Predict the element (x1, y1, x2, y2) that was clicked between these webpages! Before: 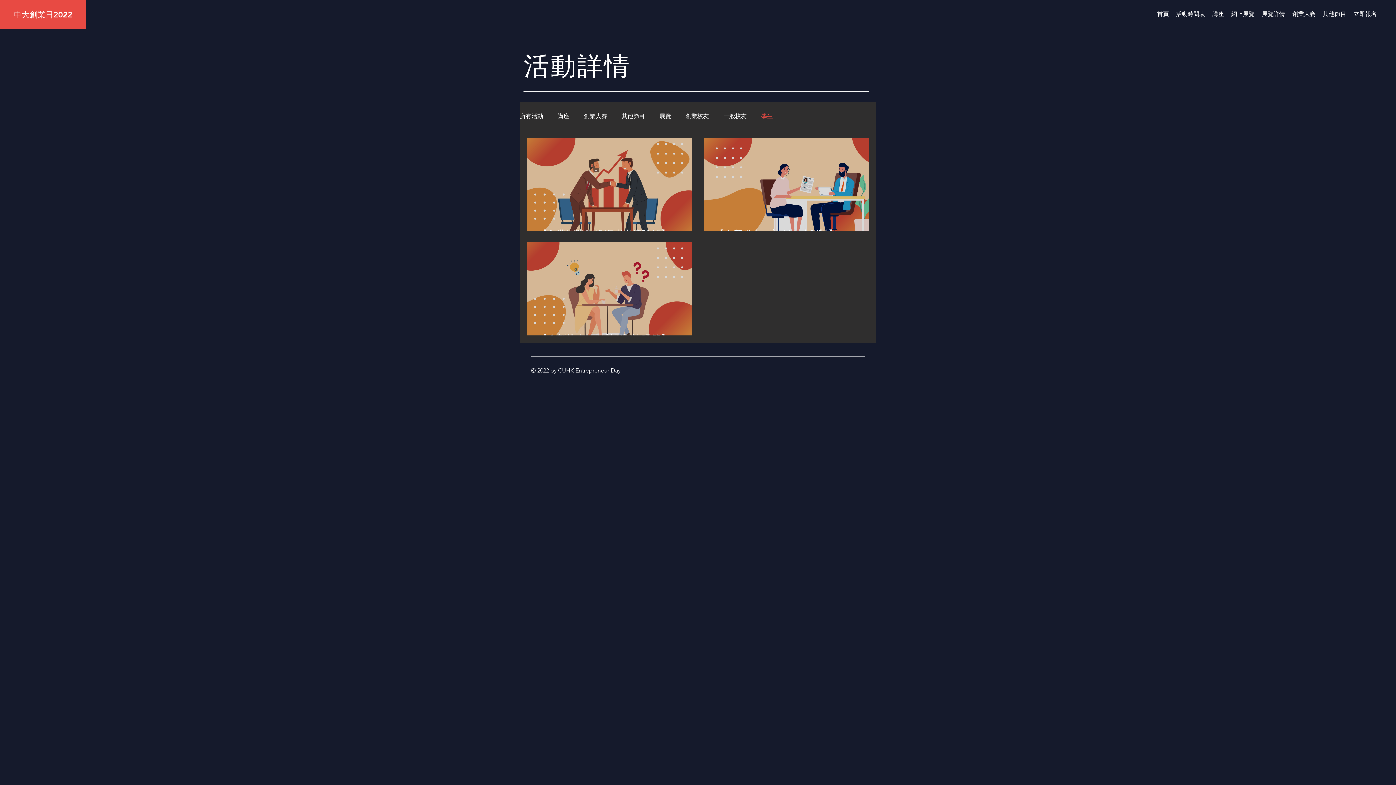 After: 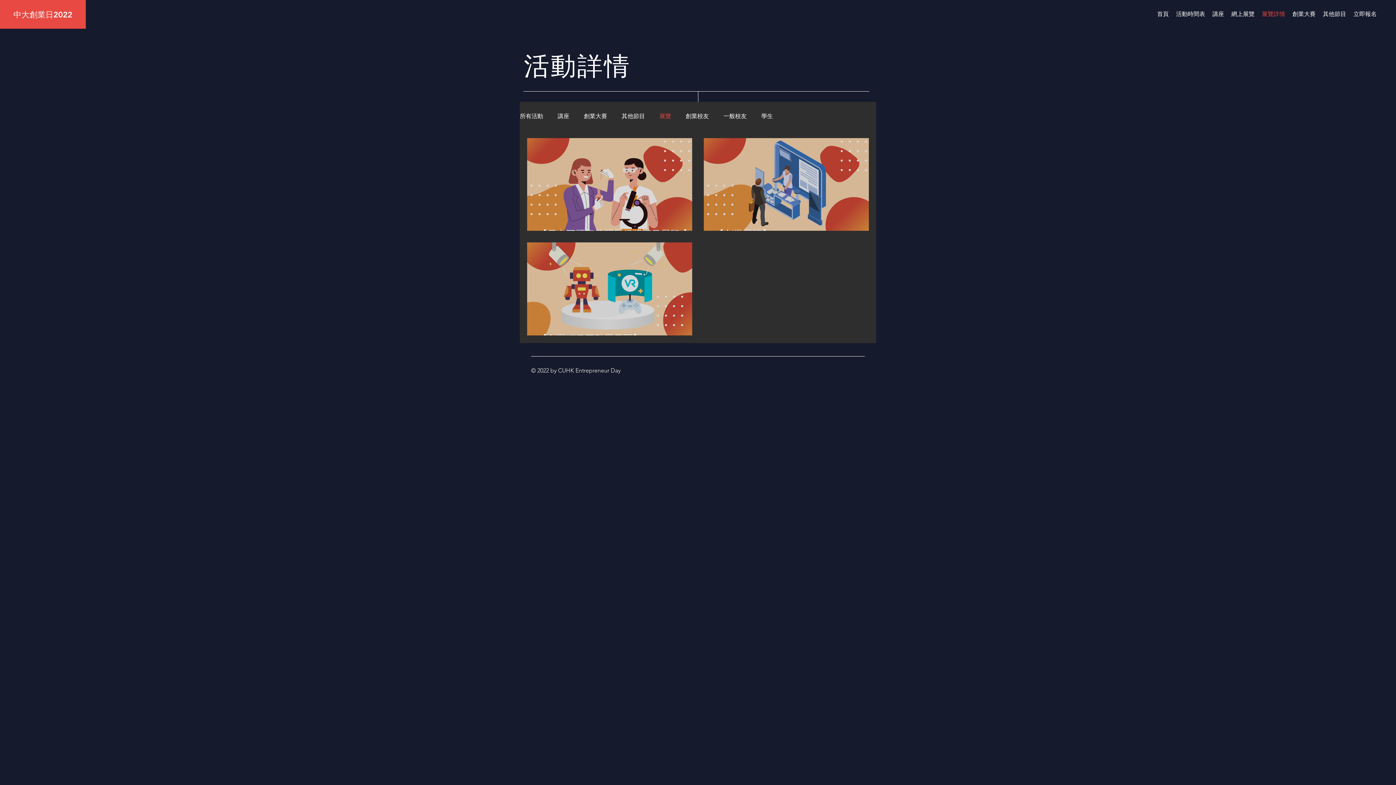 Action: label: 展覽 bbox: (659, 112, 671, 120)